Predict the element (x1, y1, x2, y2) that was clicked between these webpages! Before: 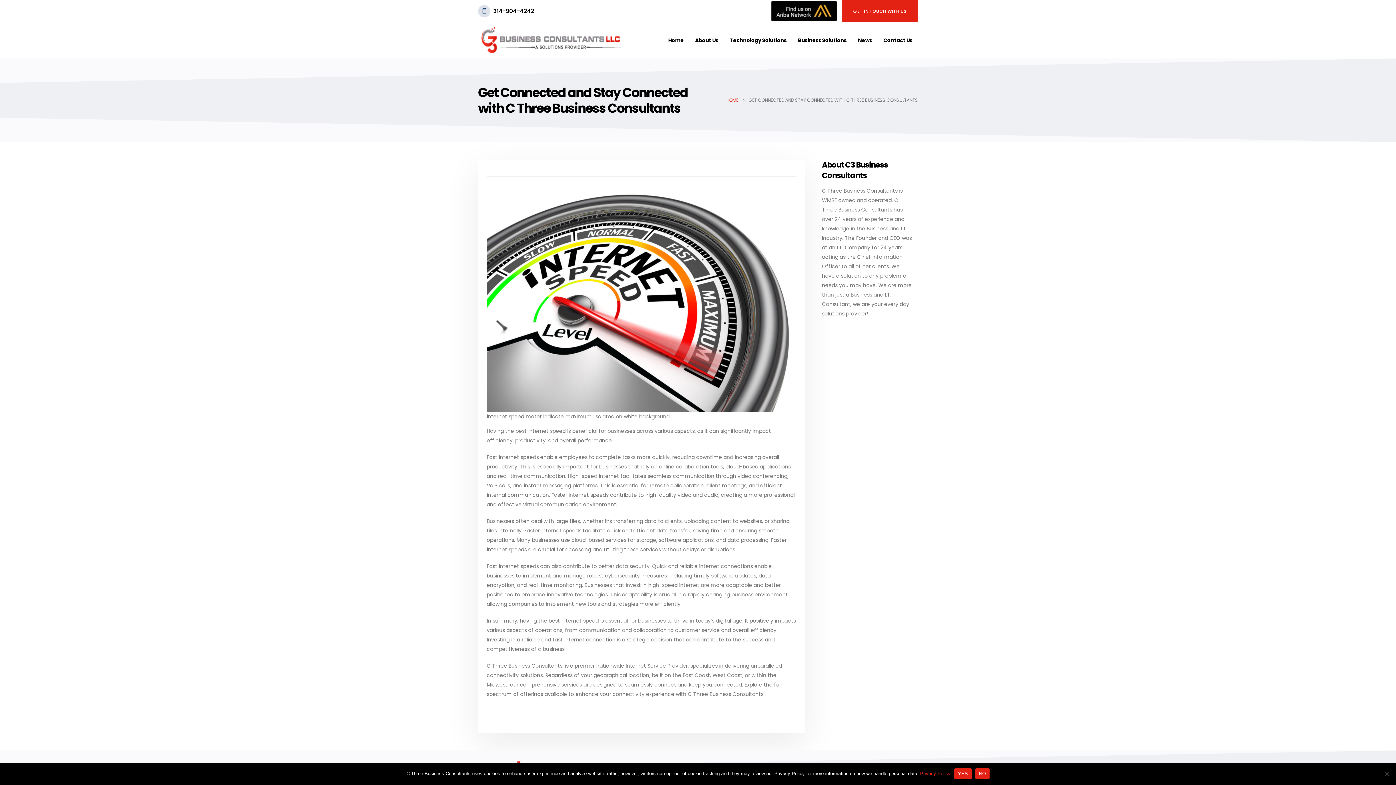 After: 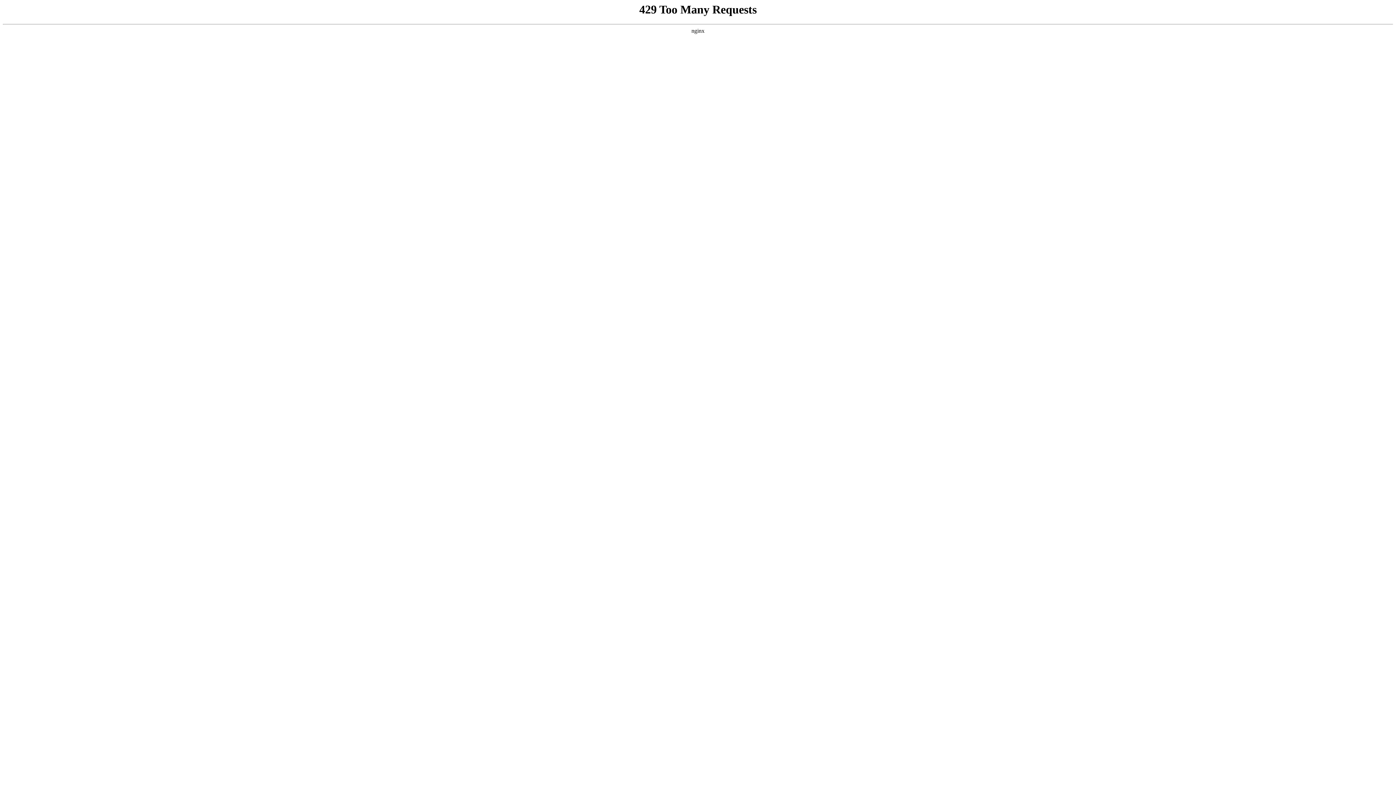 Action: label: Home bbox: (662, 22, 689, 58)